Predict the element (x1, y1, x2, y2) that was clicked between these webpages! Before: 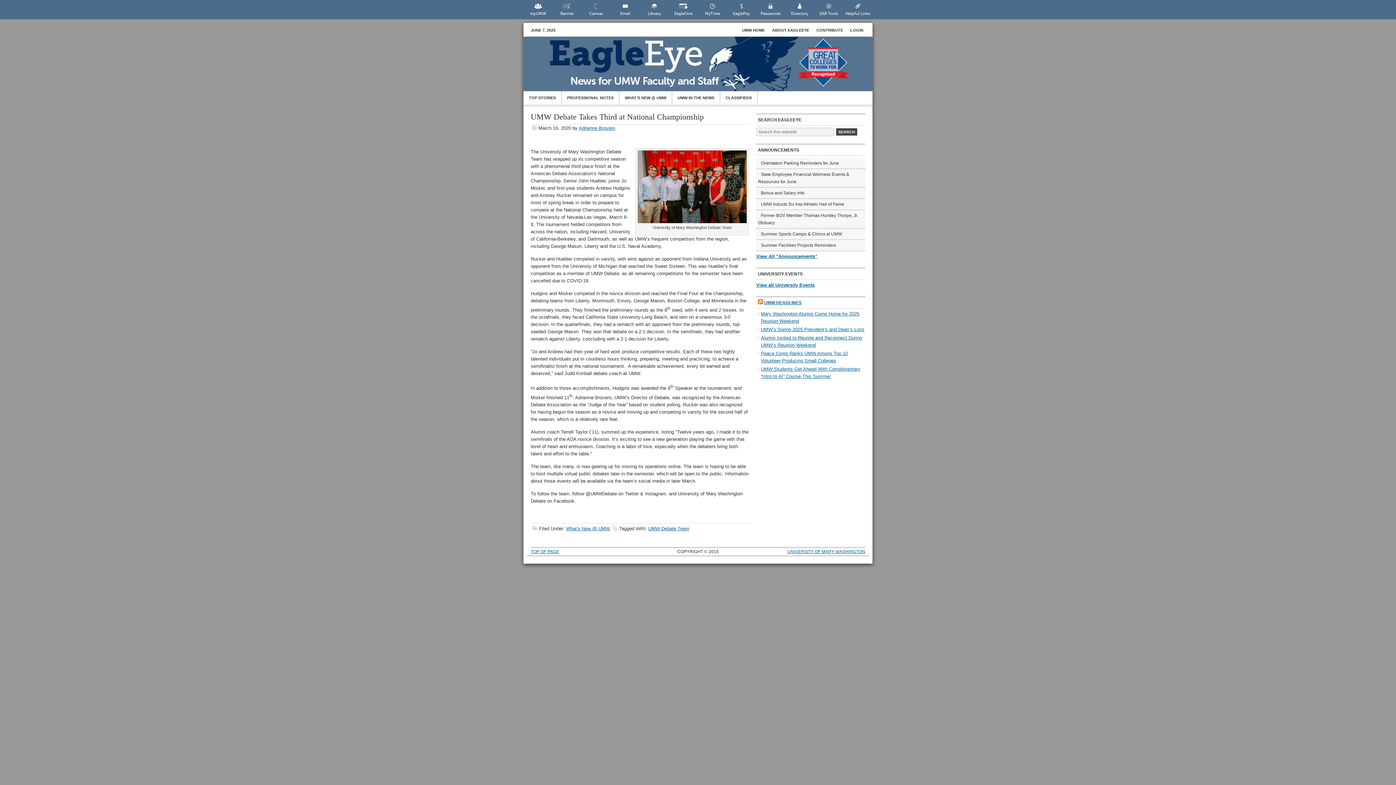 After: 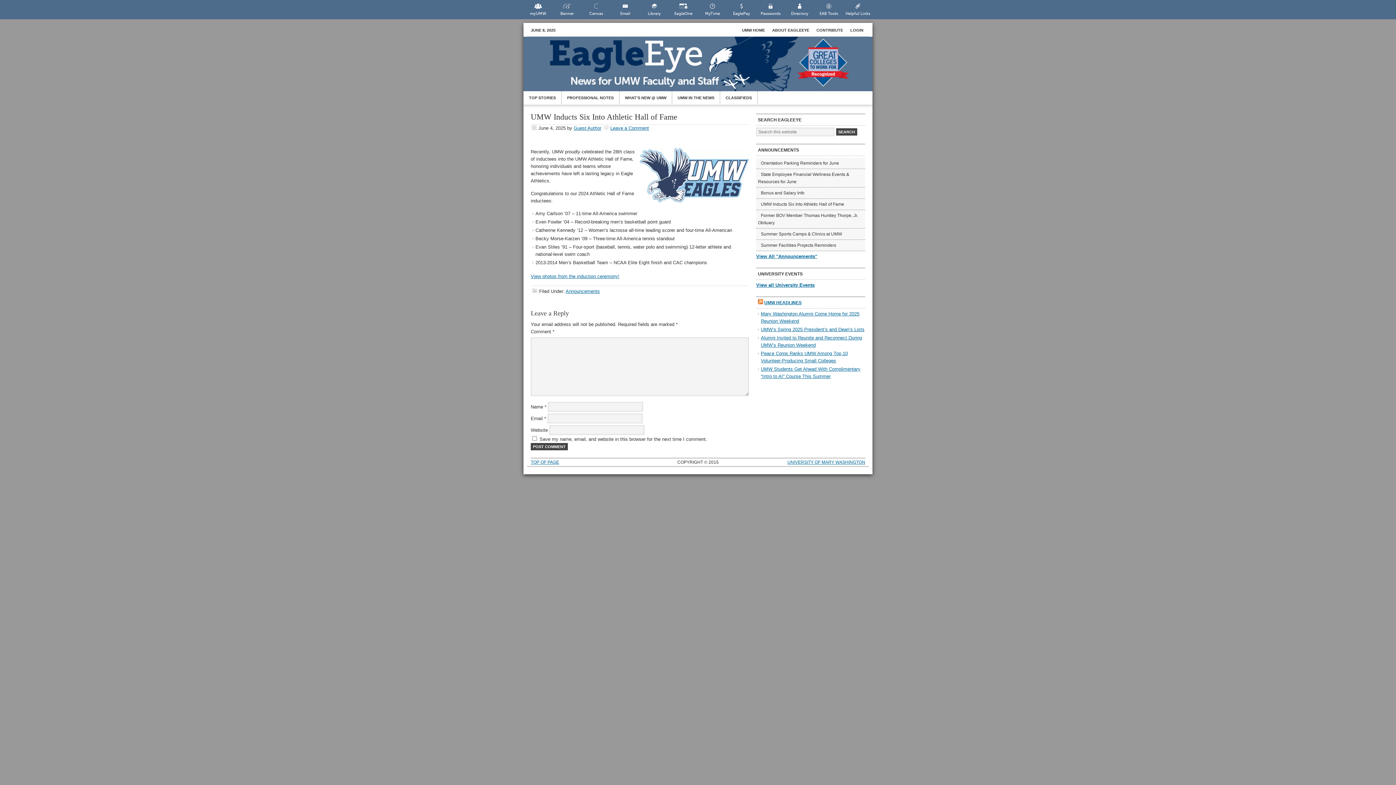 Action: label: UMW Inducts Six Into Athletic Hall of Fame bbox: (758, 201, 847, 206)